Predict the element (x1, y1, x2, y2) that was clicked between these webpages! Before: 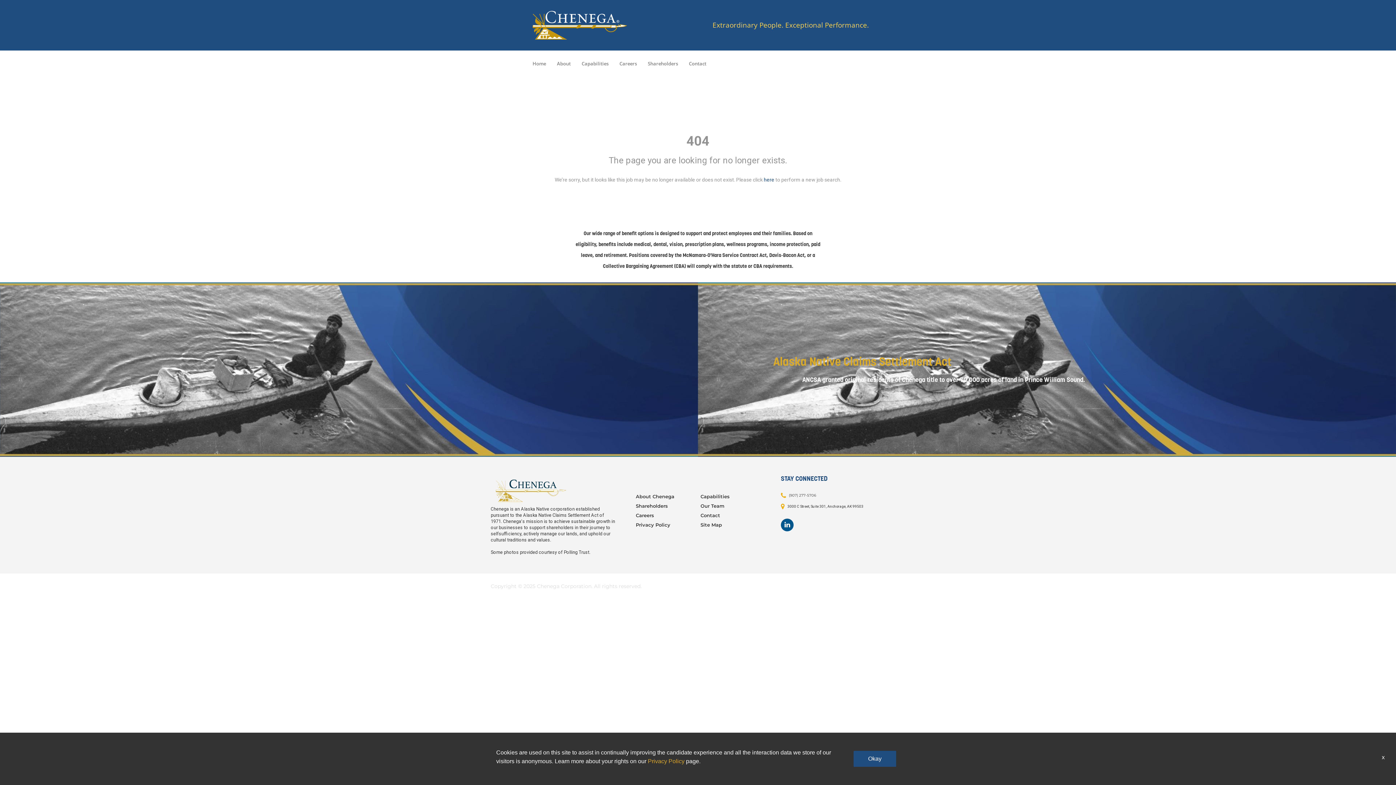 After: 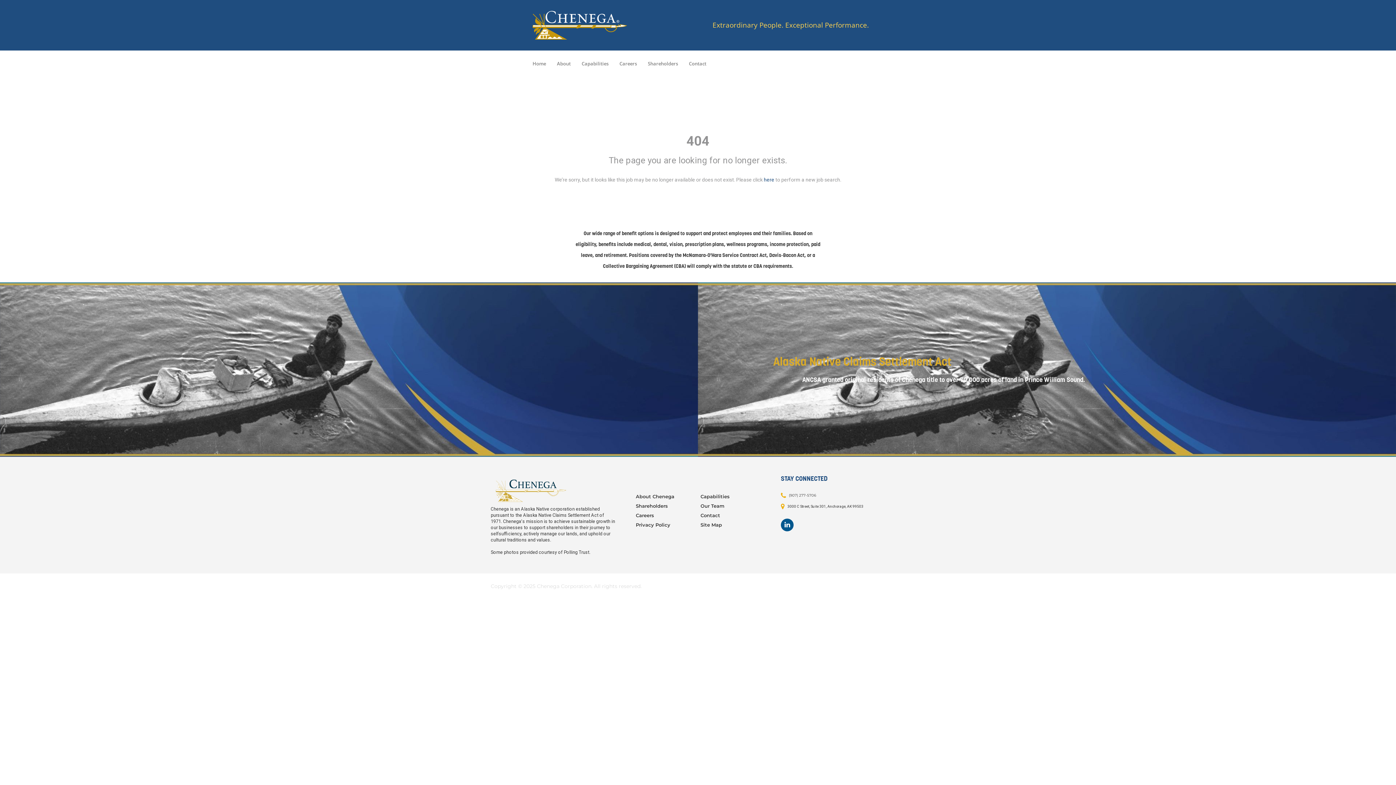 Action: bbox: (1380, 753, 1387, 762) label: x